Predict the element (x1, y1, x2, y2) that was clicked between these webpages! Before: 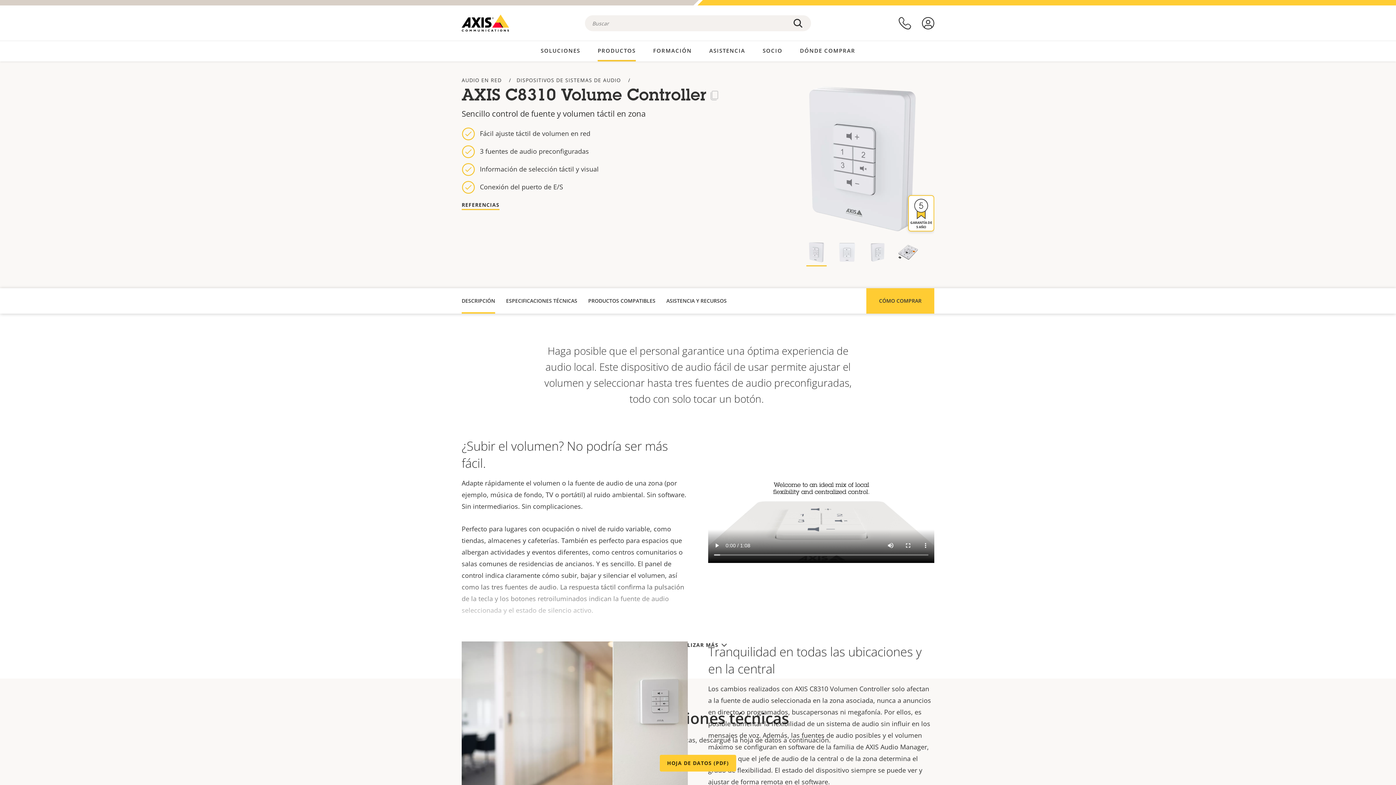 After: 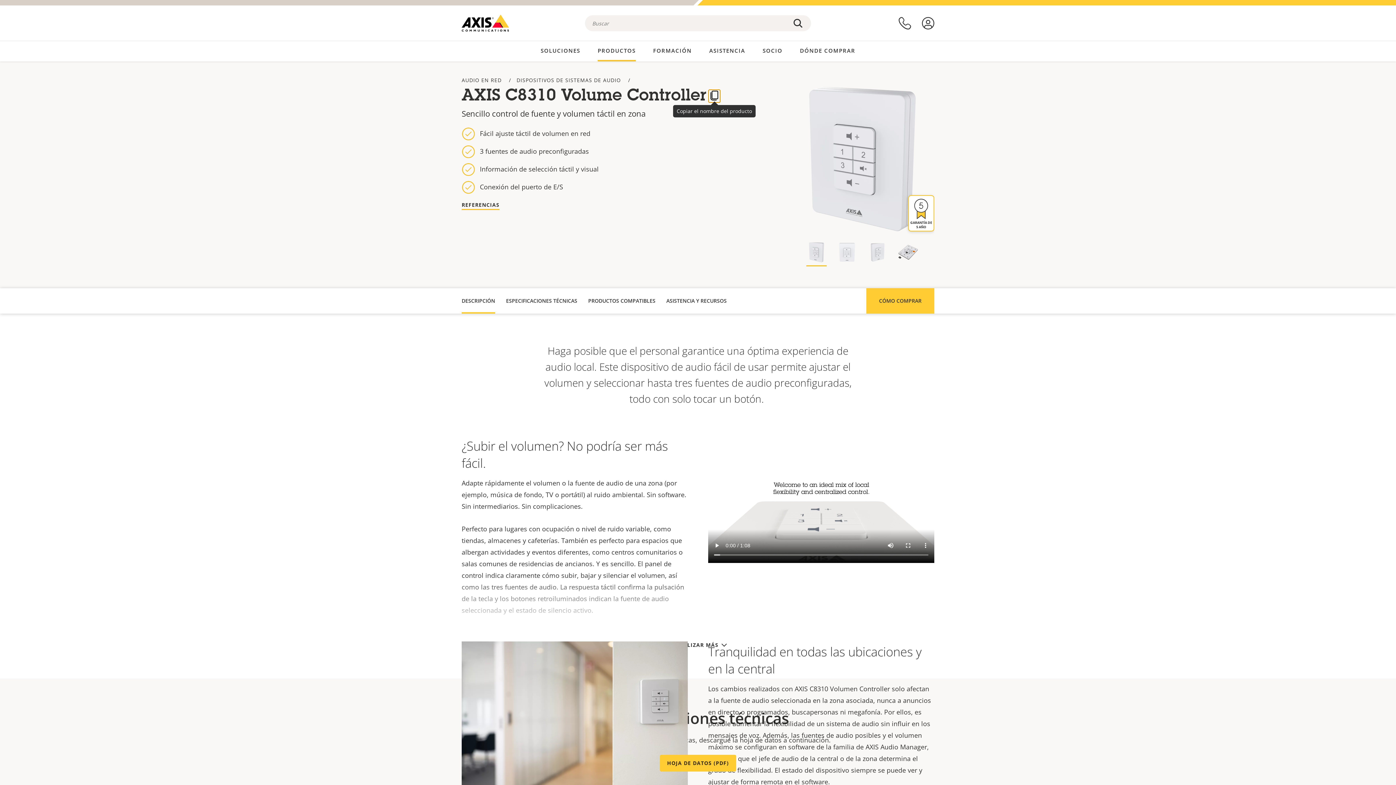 Action: bbox: (708, 89, 720, 102) label: Copiar el nombre del producto